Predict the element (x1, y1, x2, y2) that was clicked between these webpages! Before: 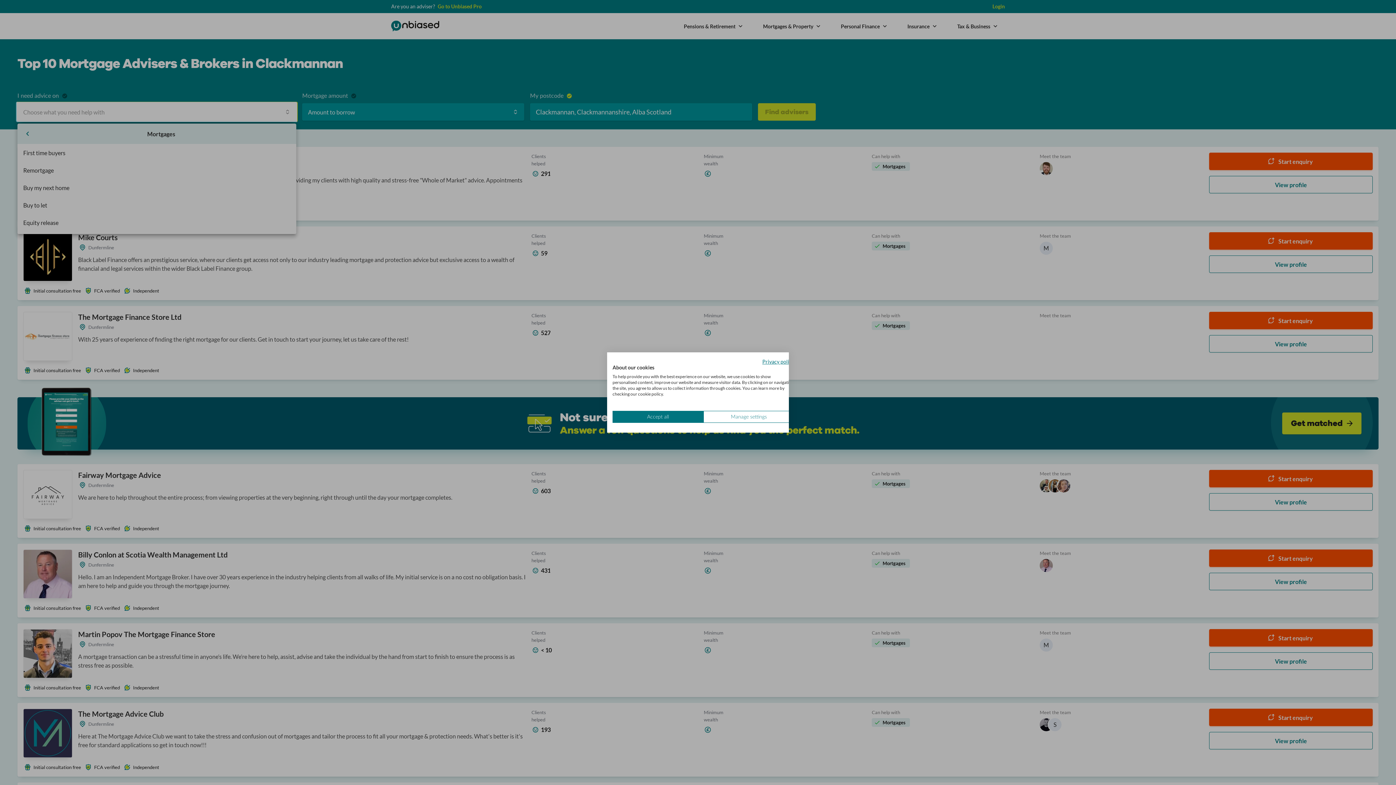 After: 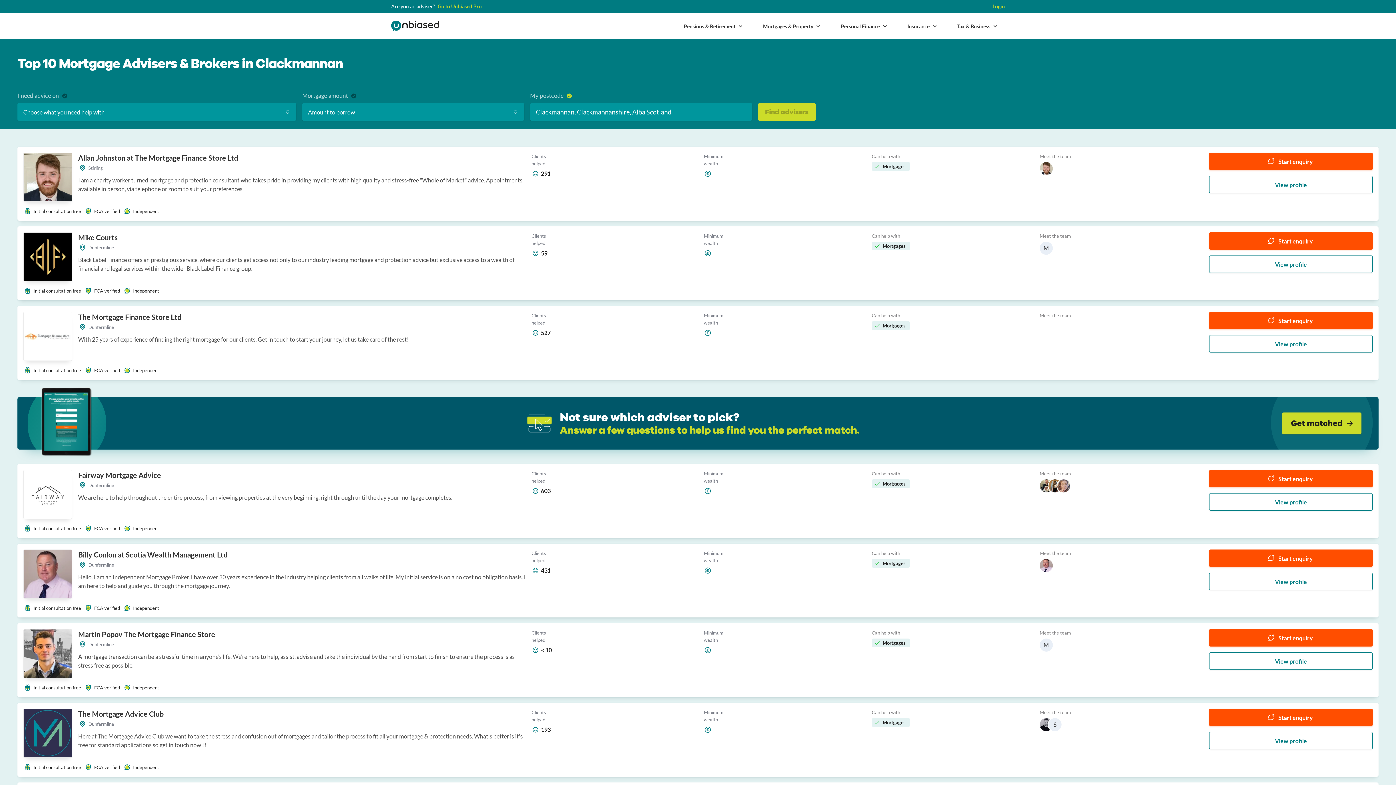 Action: bbox: (612, 411, 703, 423) label: Accept all cookies